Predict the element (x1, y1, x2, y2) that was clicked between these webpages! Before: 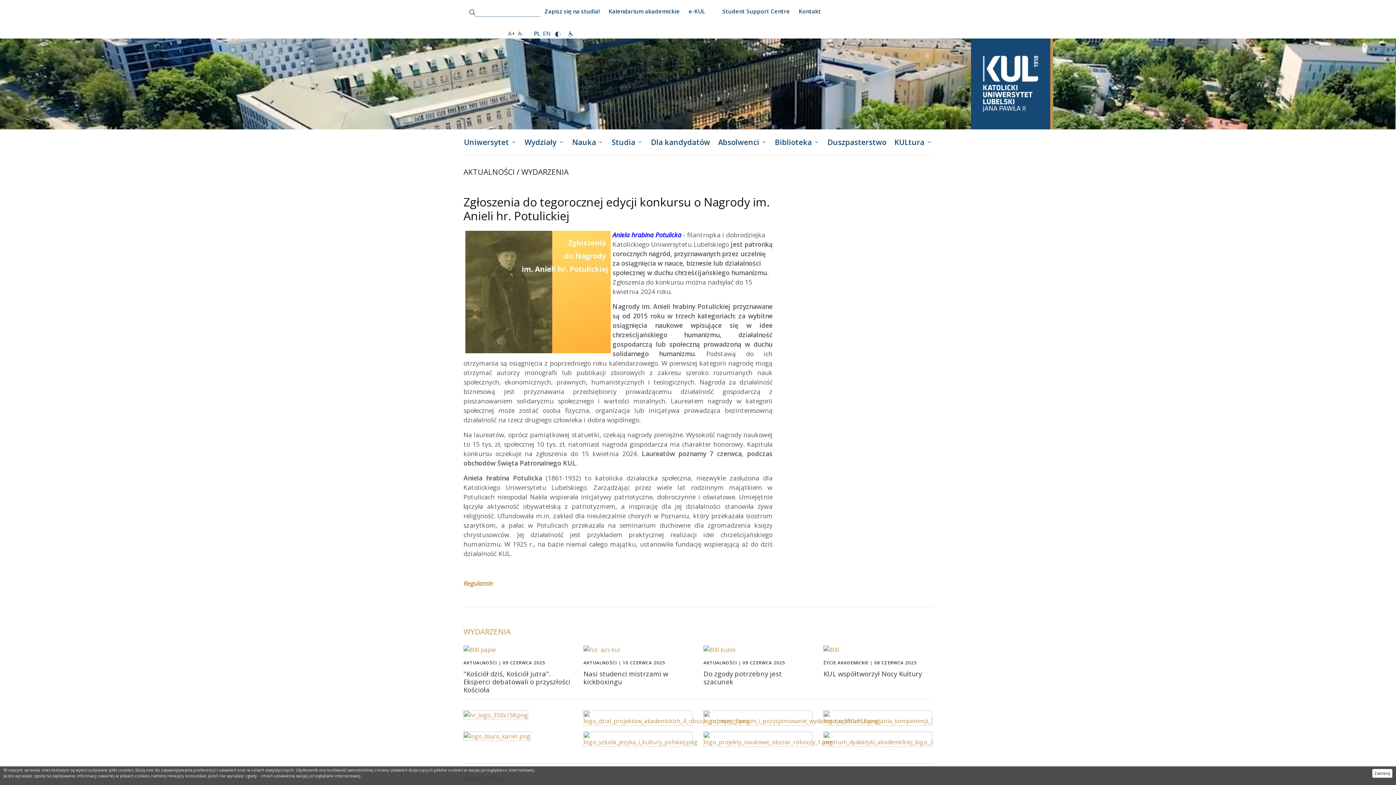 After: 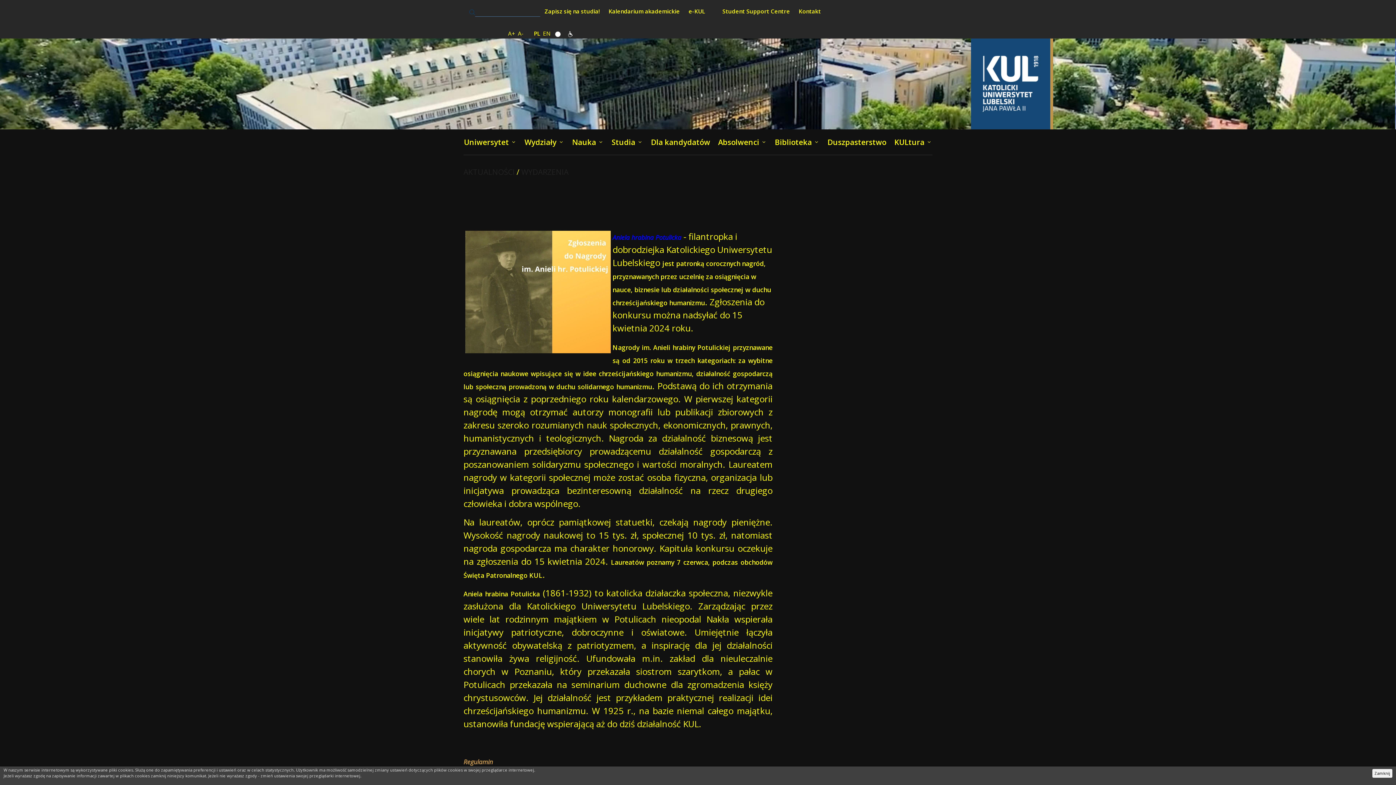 Action: bbox: (555, 29, 562, 37)